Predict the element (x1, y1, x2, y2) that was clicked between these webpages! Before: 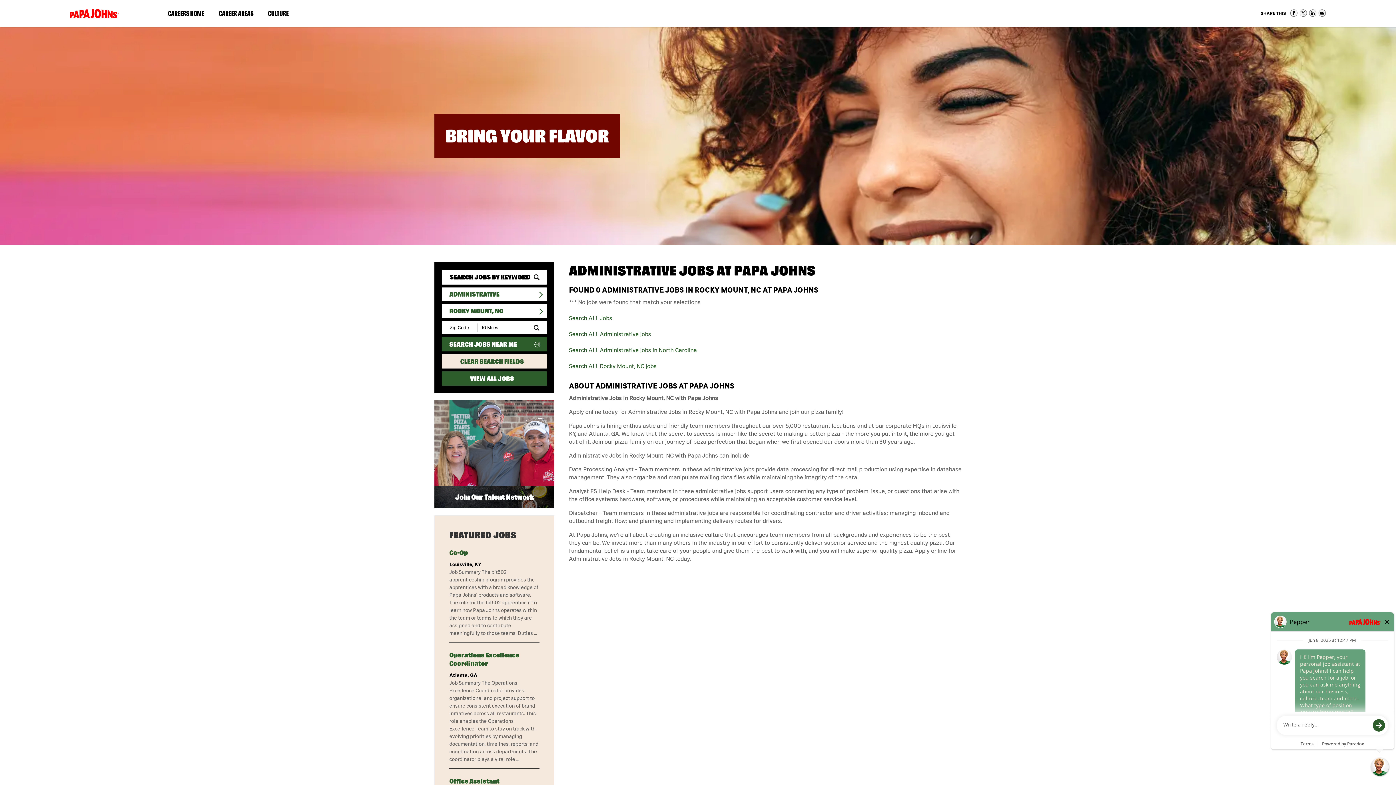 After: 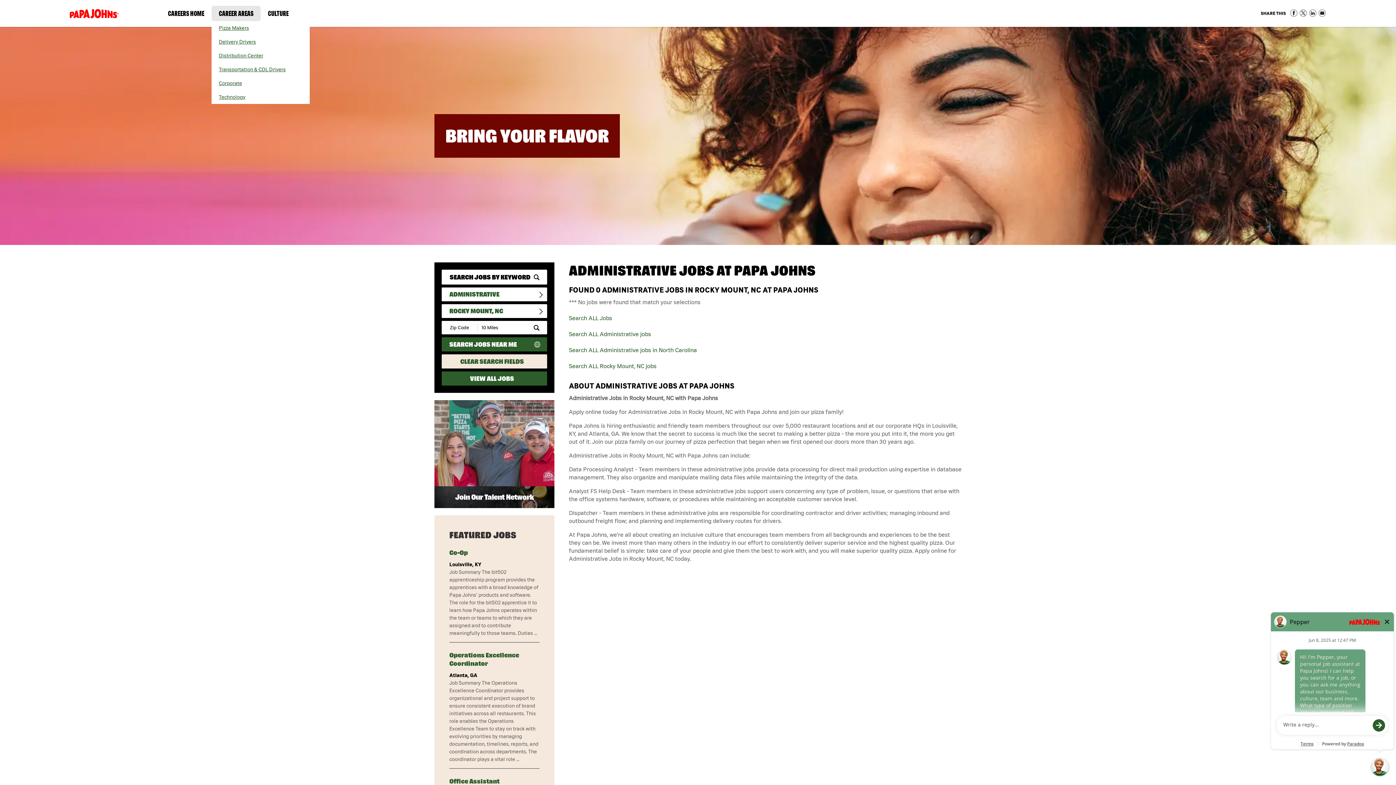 Action: bbox: (211, 5, 260, 21) label: CAREER AREAS
(LINK OPENS IN A NEW WINDOW)